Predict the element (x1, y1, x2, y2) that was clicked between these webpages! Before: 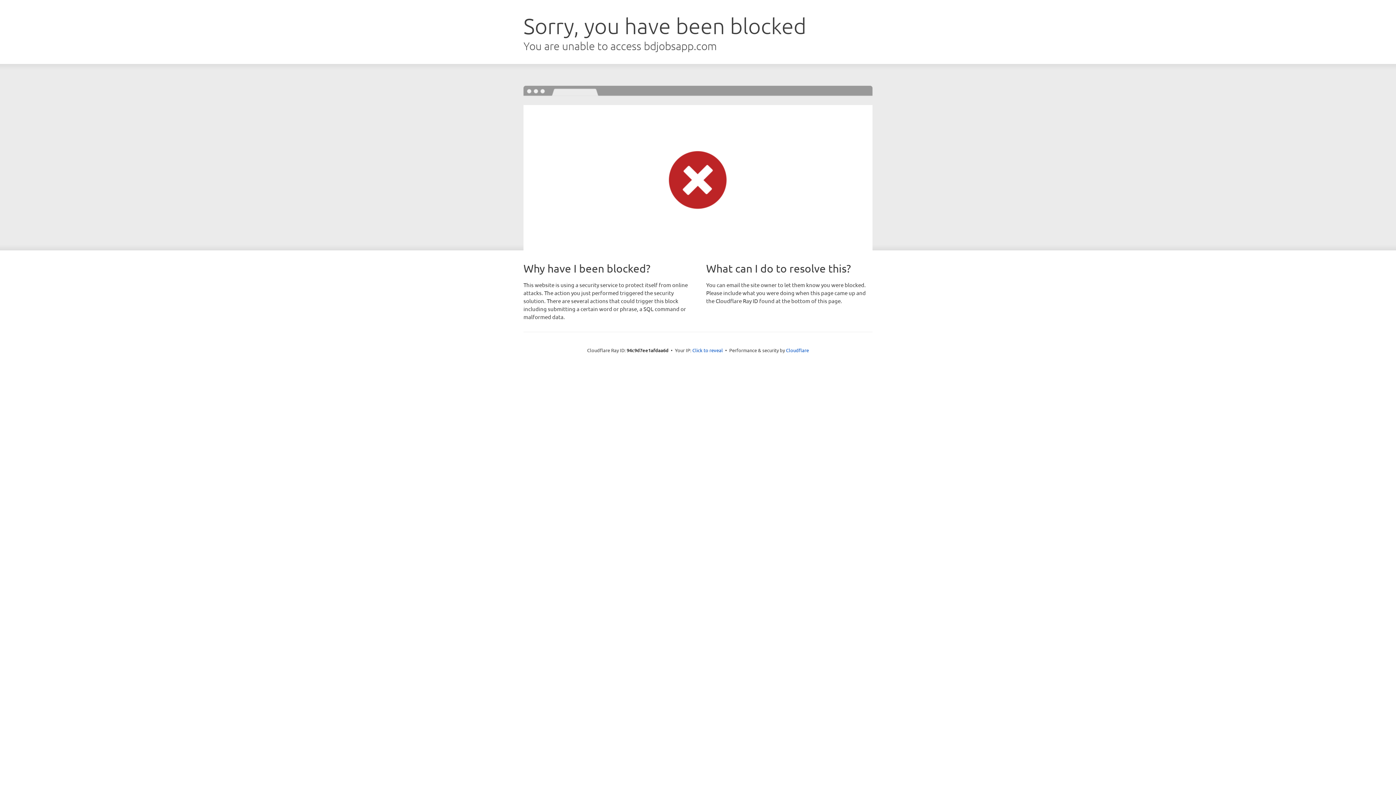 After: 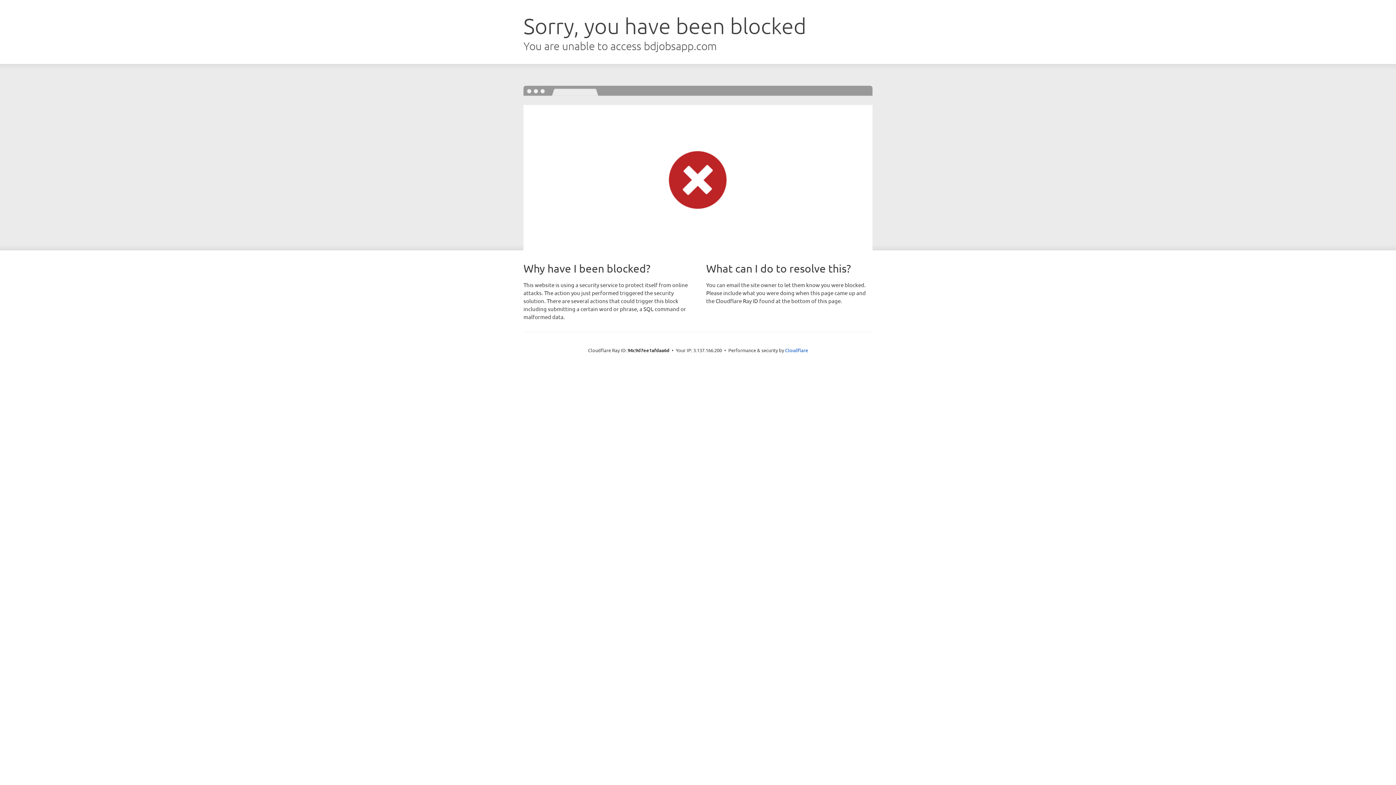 Action: bbox: (692, 346, 723, 353) label: Click to reveal